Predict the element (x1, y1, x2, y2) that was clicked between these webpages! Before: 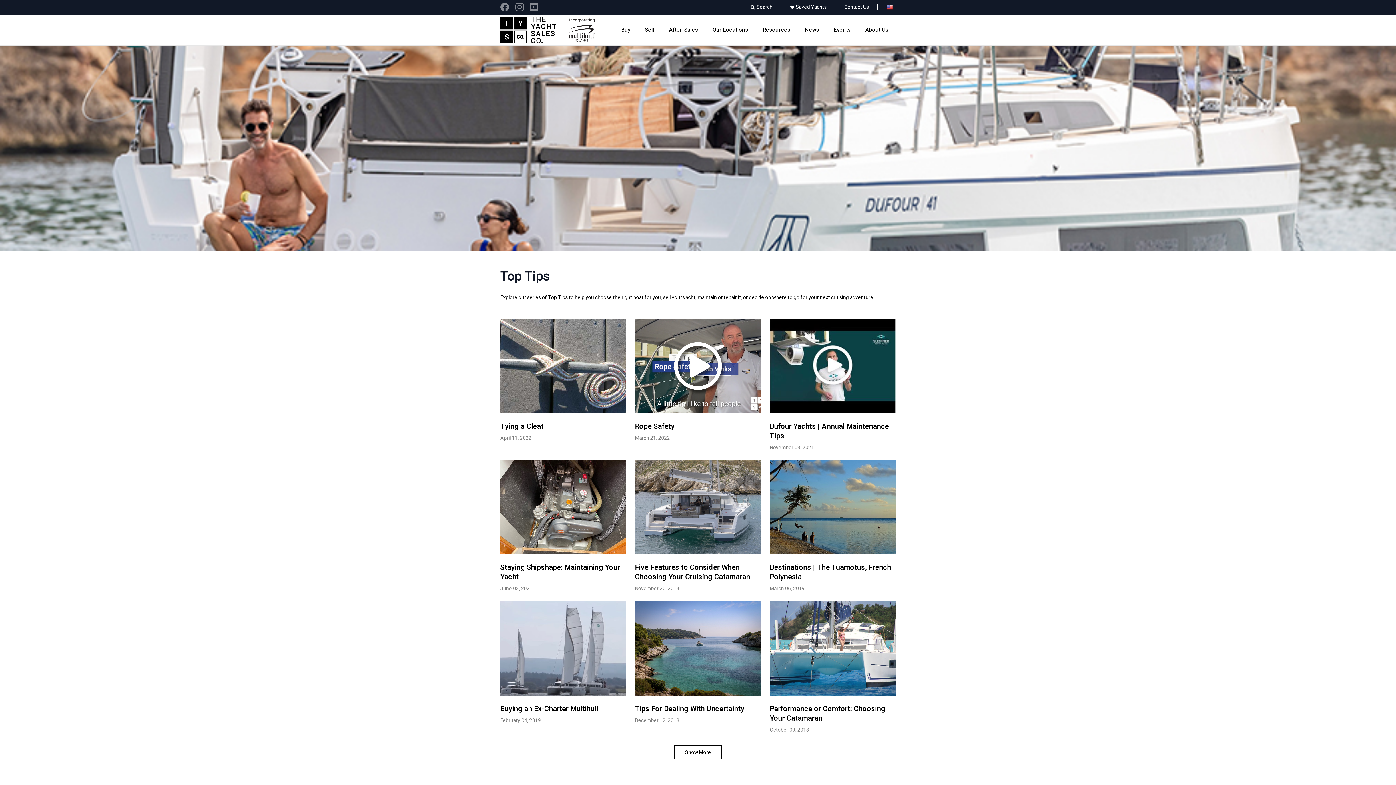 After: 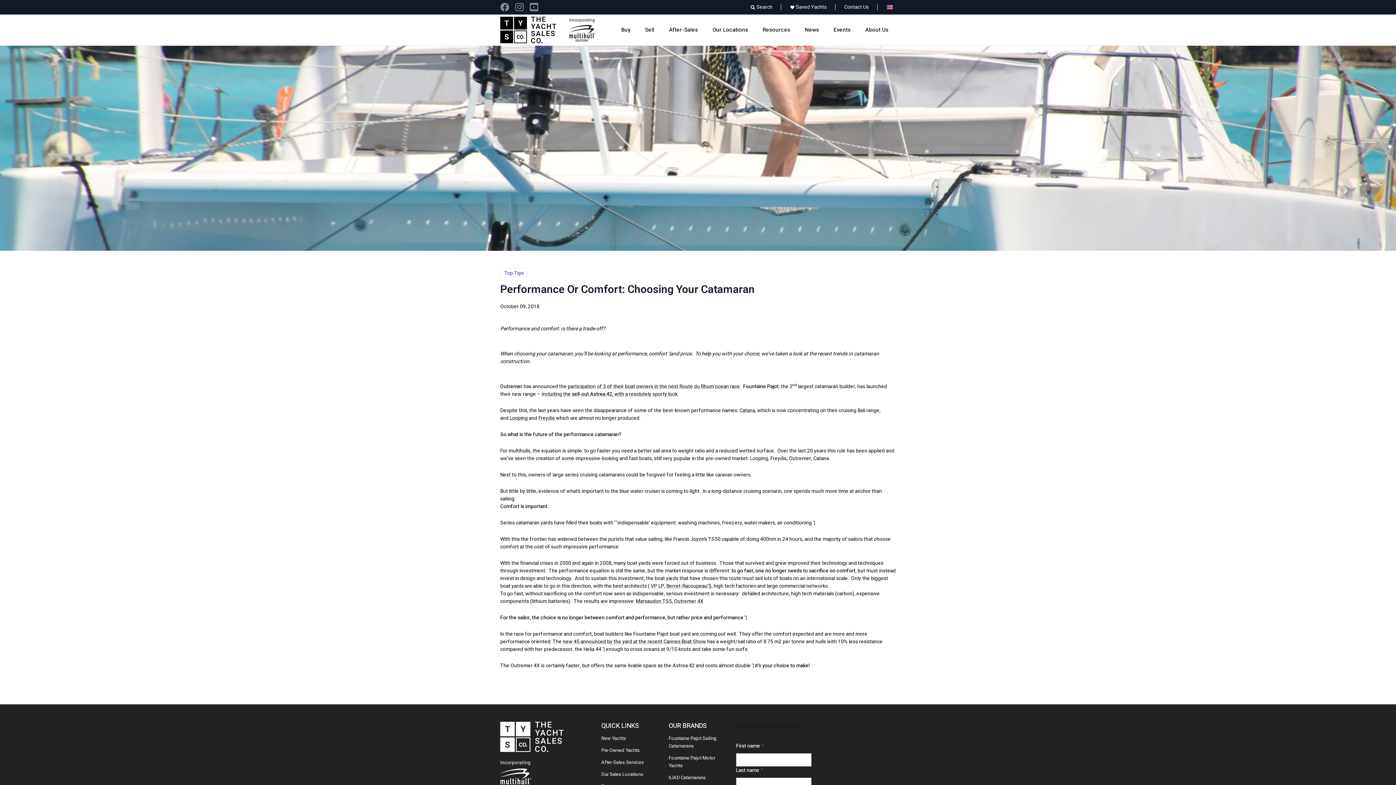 Action: bbox: (769, 704, 885, 724) label: Performance or Comfort: Choosing Your Catamaran